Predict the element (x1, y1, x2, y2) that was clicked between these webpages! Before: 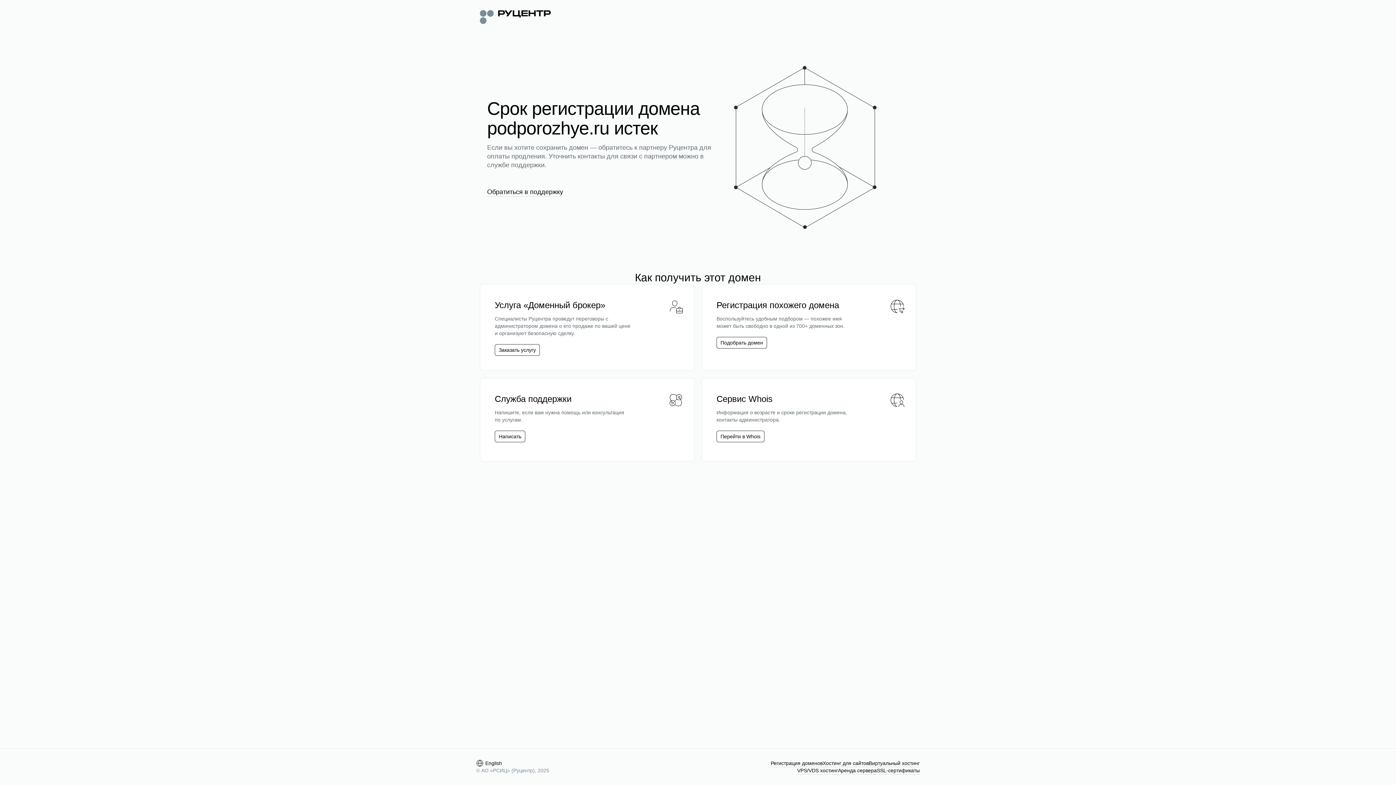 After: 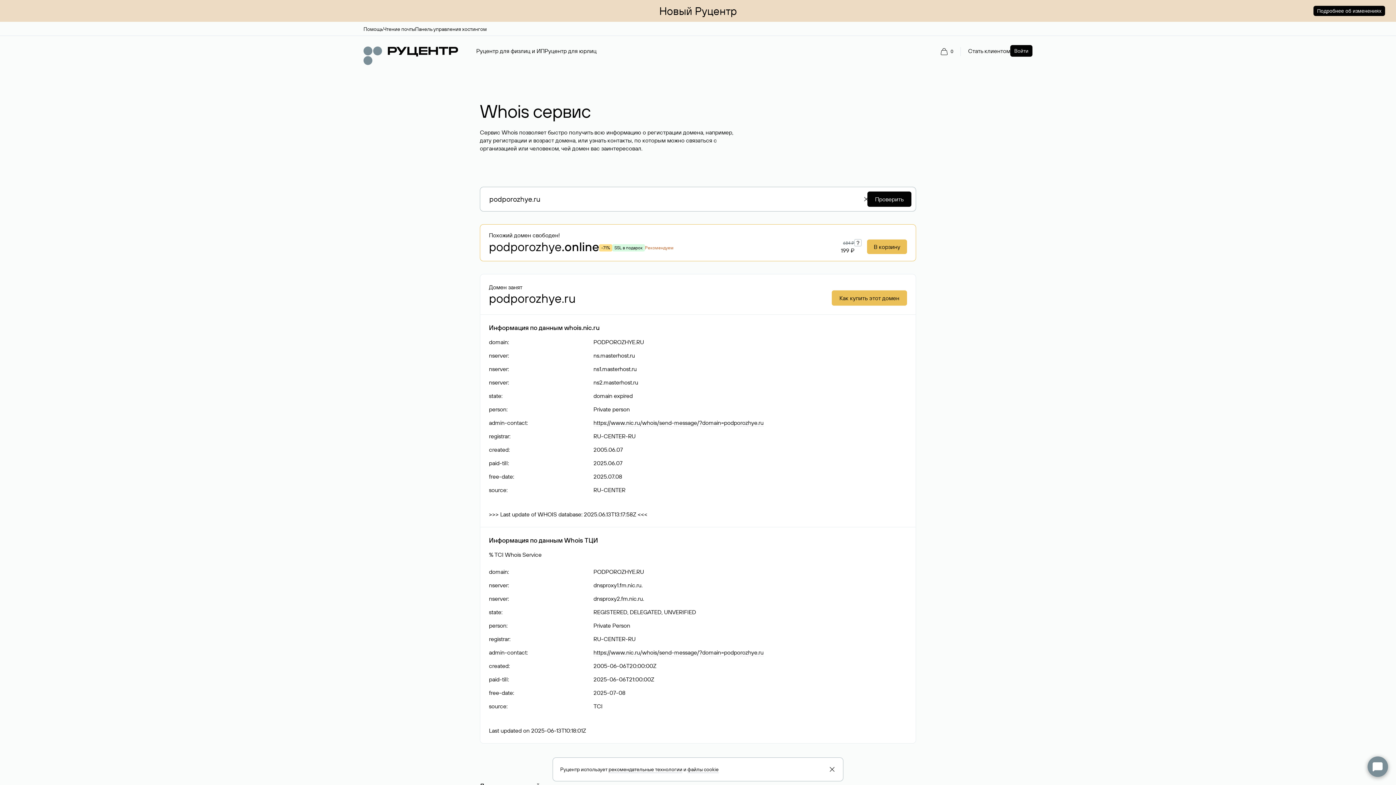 Action: label: Перейти в Whois bbox: (720, 433, 760, 440)